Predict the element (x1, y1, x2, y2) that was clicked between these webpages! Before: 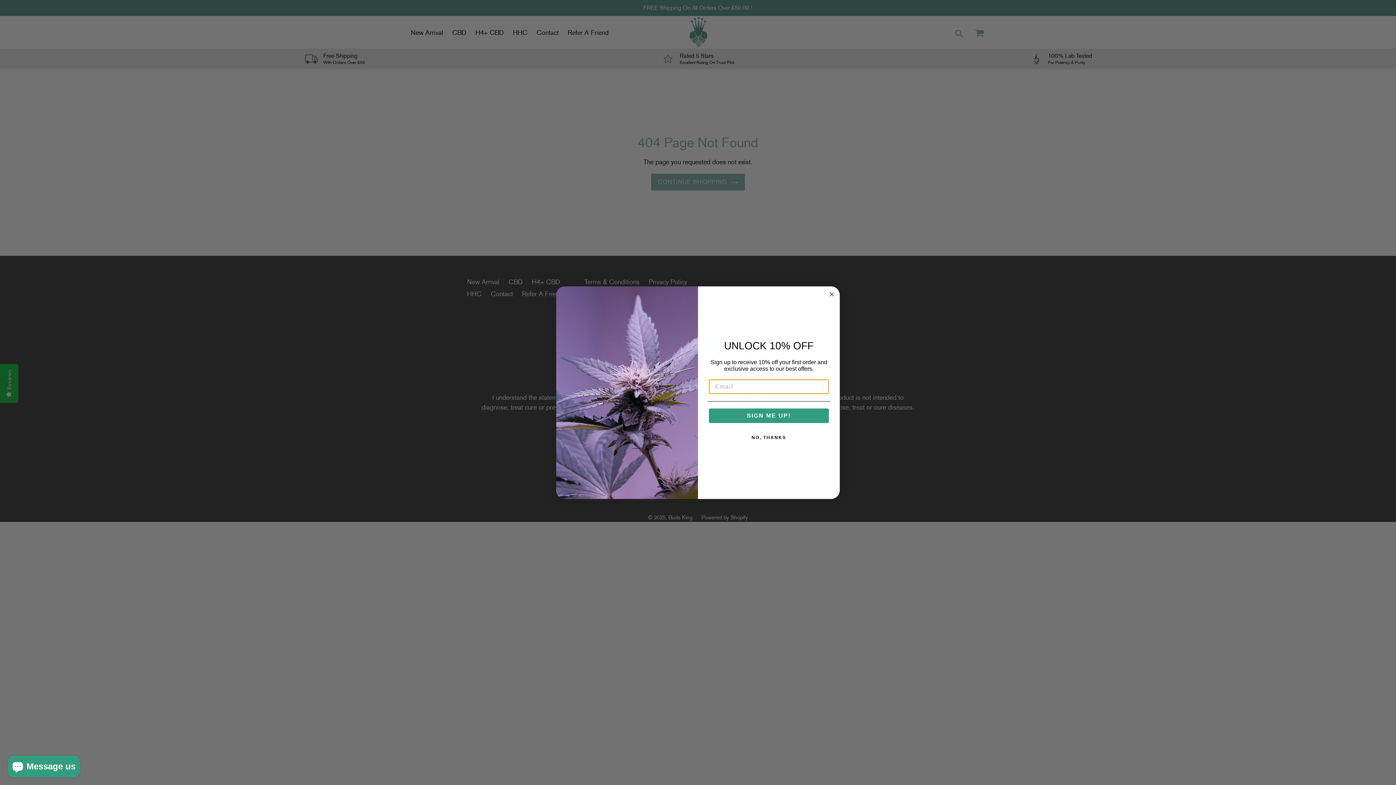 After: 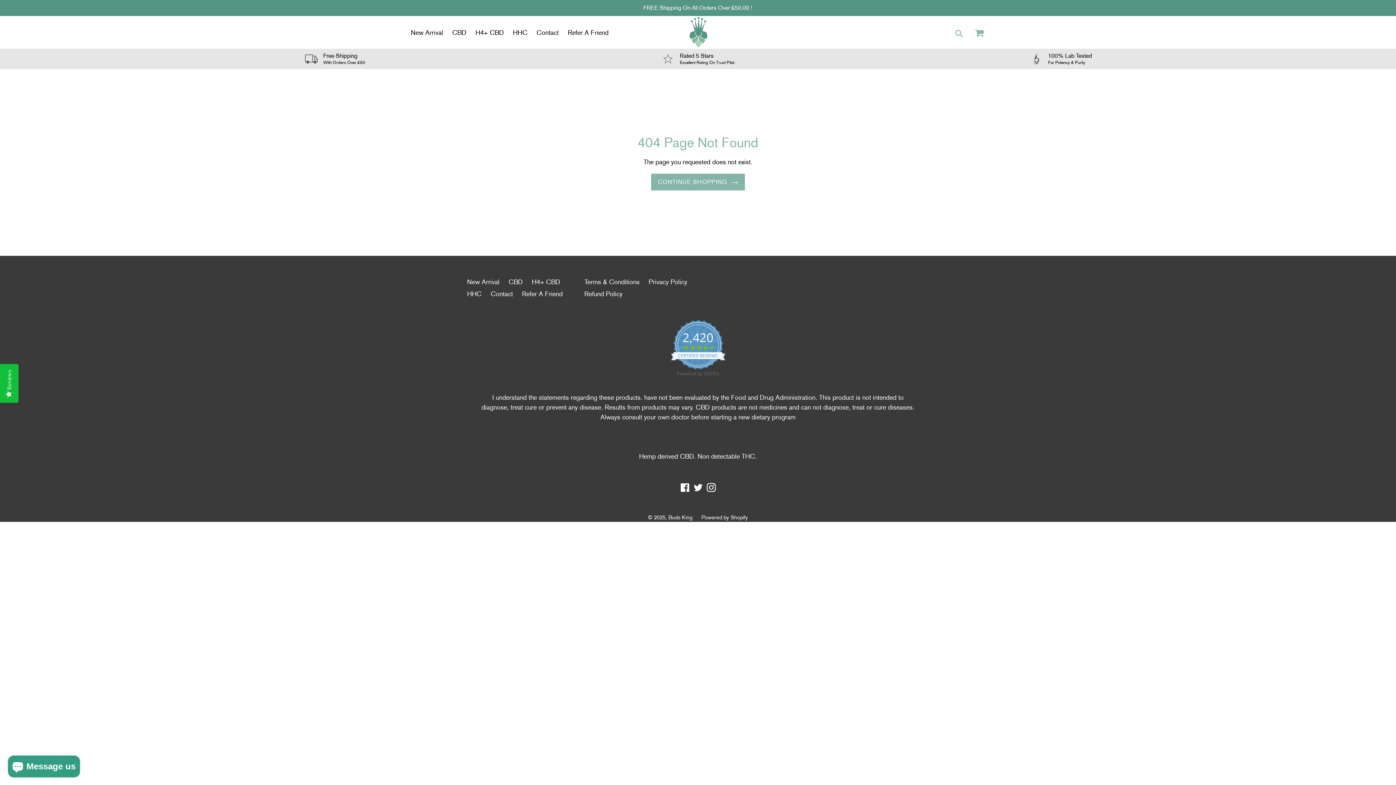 Action: label: Close dialog bbox: (827, 290, 836, 298)